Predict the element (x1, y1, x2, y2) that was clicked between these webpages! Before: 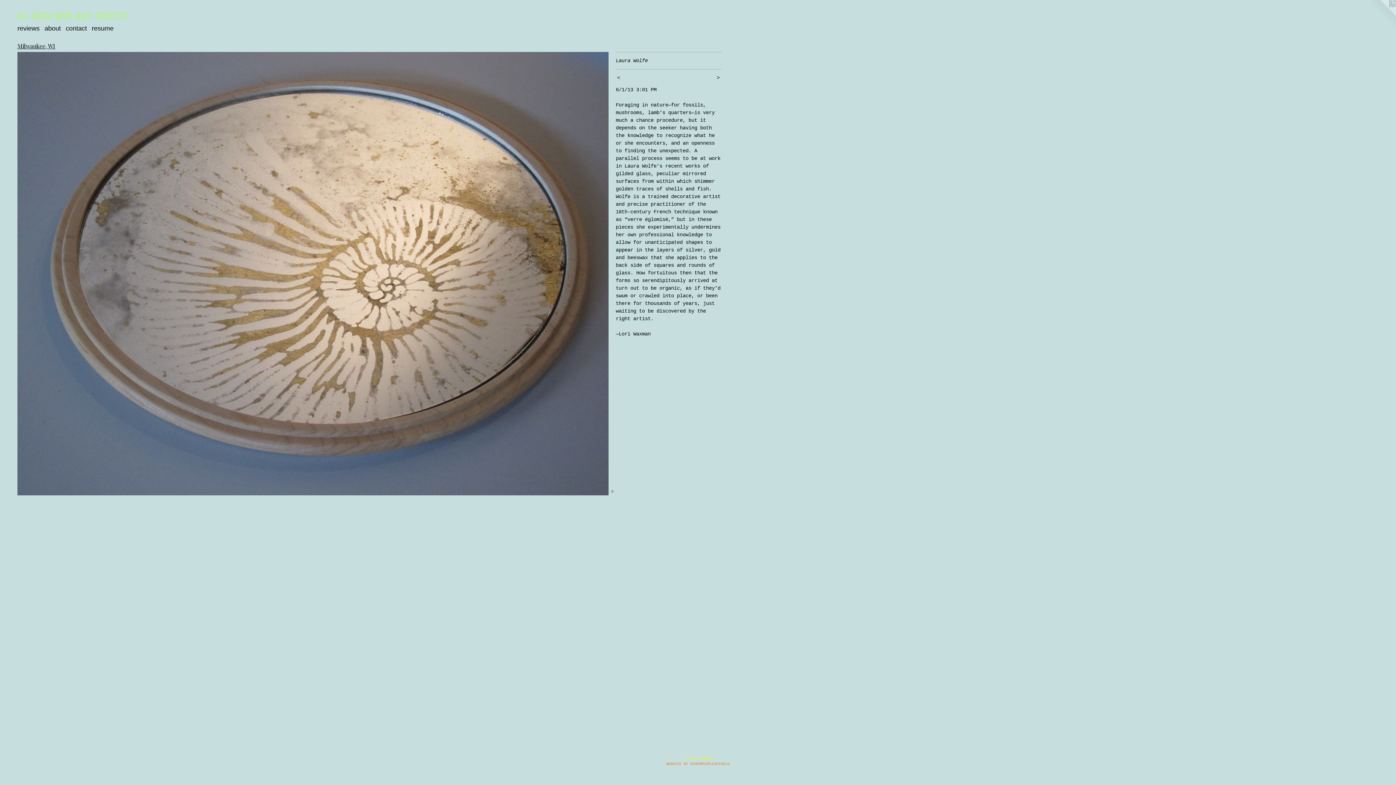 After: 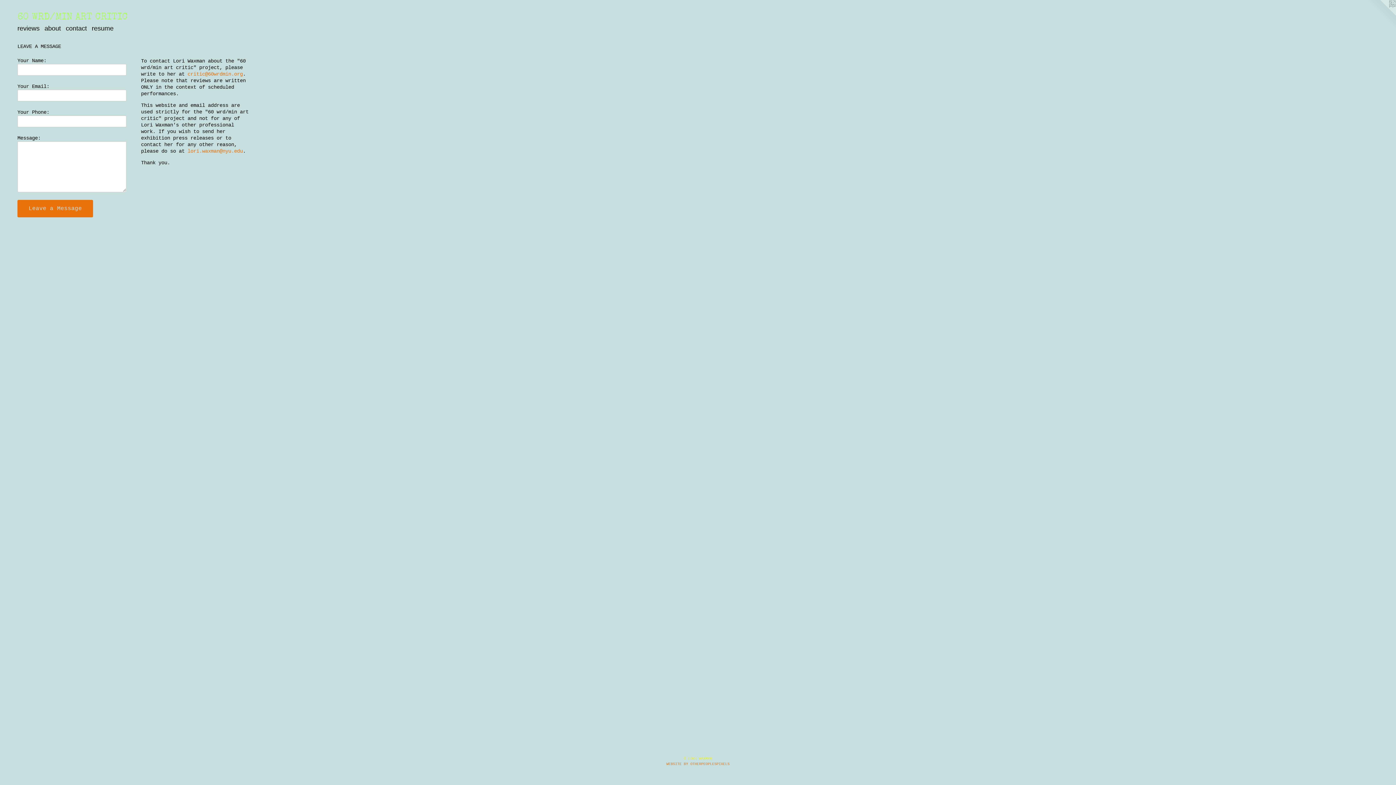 Action: bbox: (63, 23, 89, 33) label: contact